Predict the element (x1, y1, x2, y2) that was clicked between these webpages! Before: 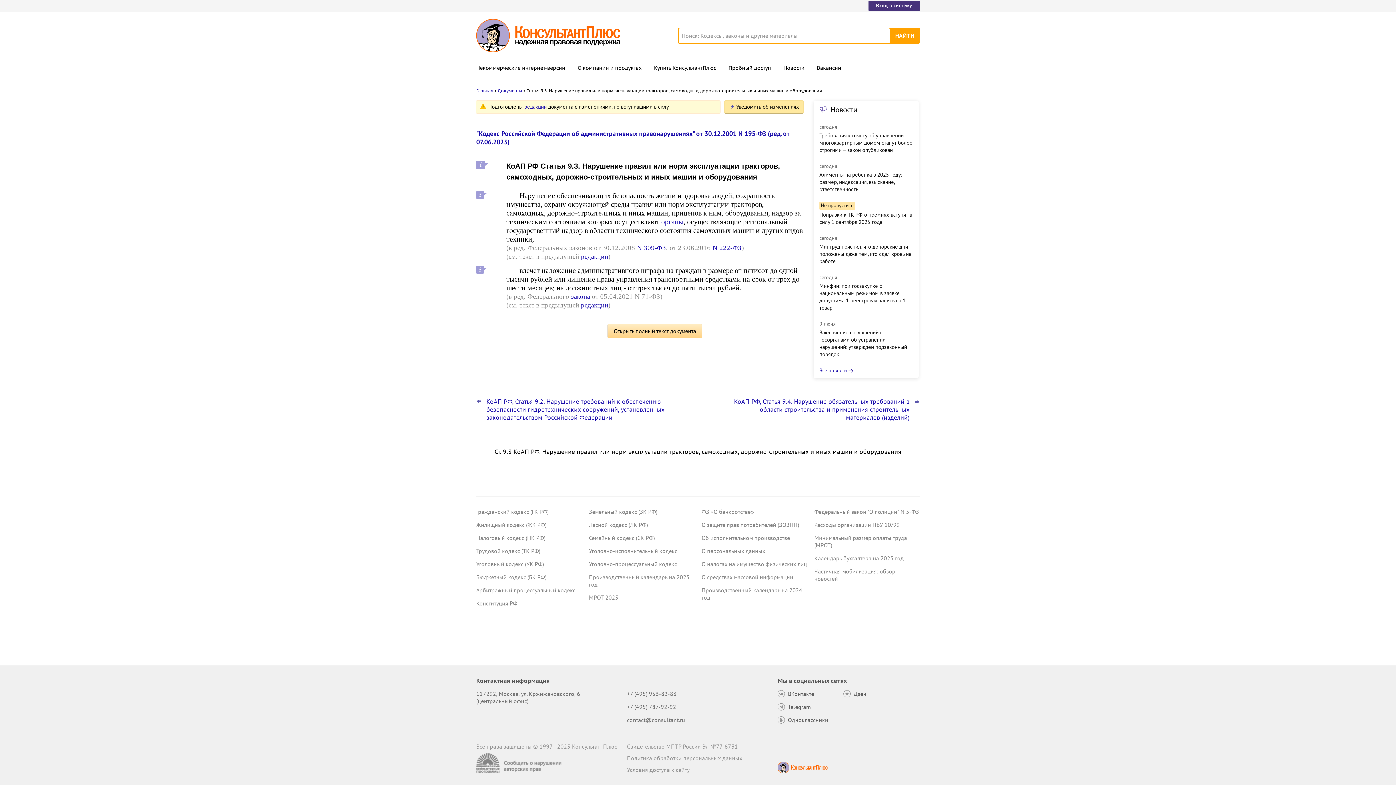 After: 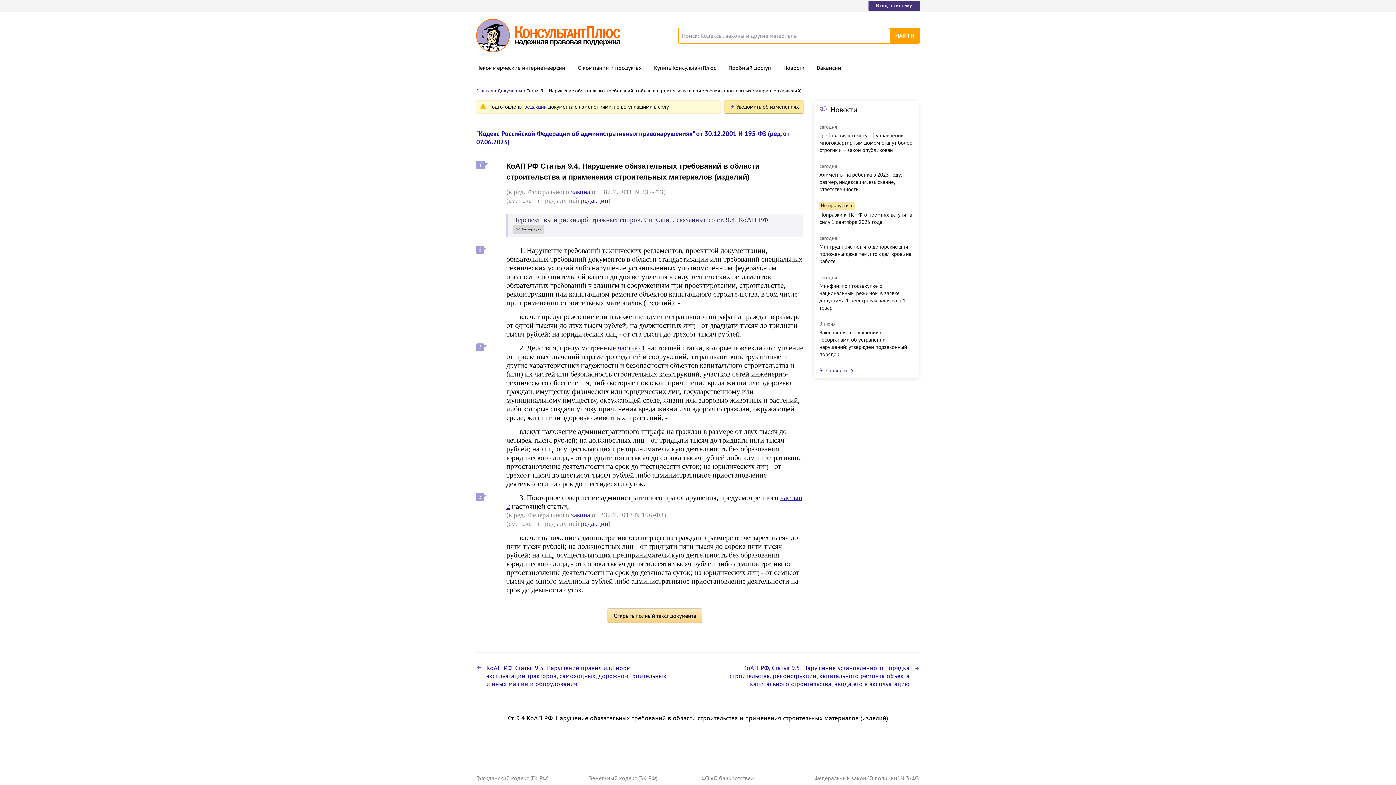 Action: bbox: (728, 397, 920, 421) label: КоАП РФ, Статья 9.4. Нарушение обязательных требований в области строительства и применения строительных материалов (изделий)